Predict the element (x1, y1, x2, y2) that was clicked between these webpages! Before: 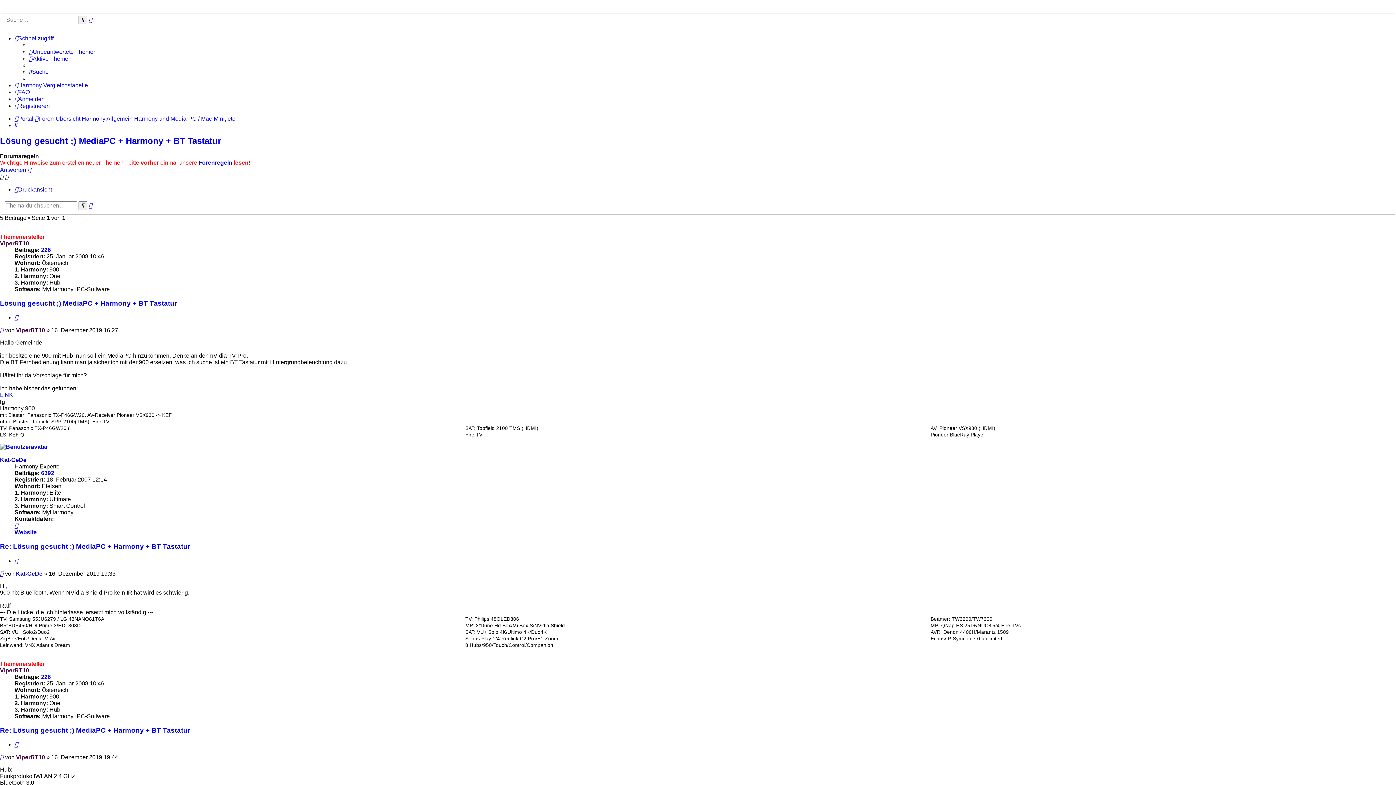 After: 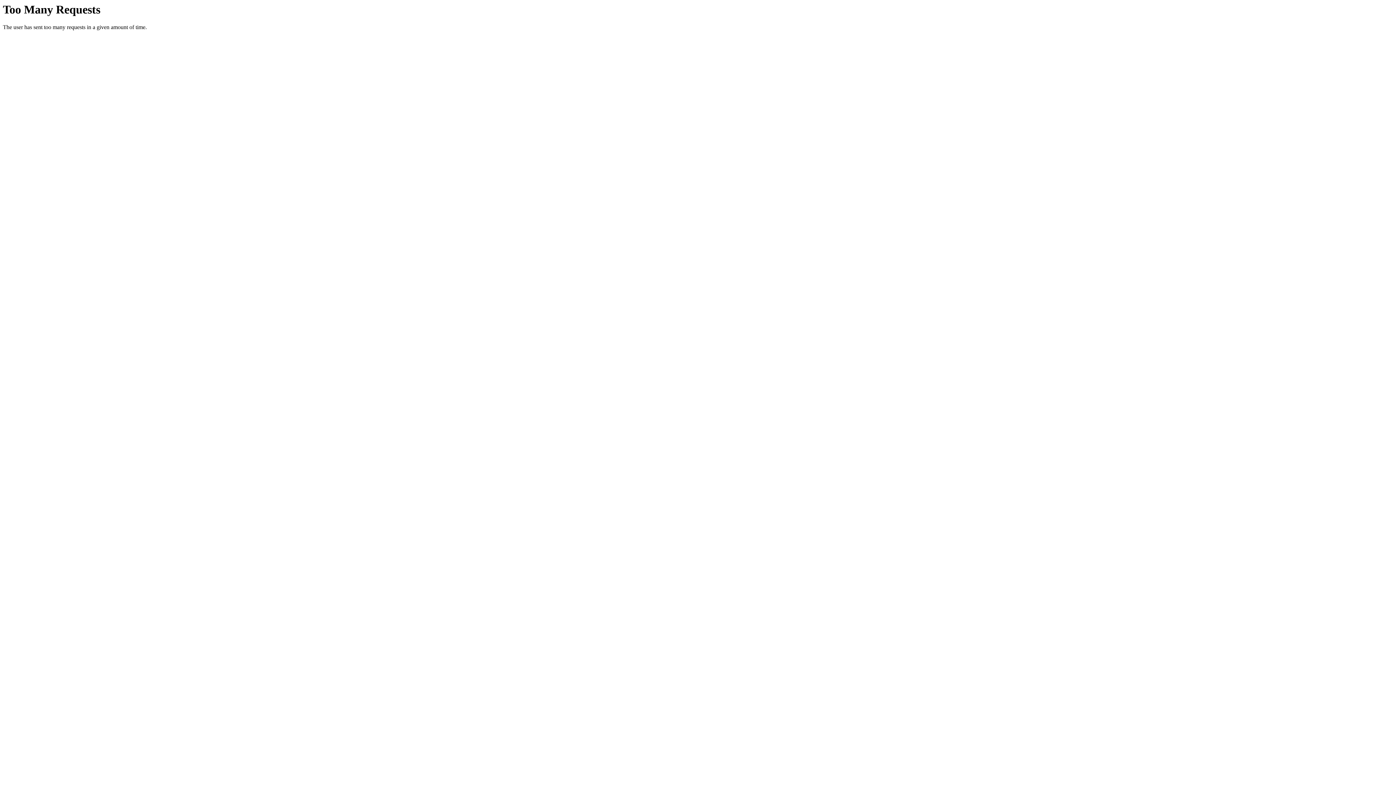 Action: label: Suche bbox: (29, 68, 48, 75)